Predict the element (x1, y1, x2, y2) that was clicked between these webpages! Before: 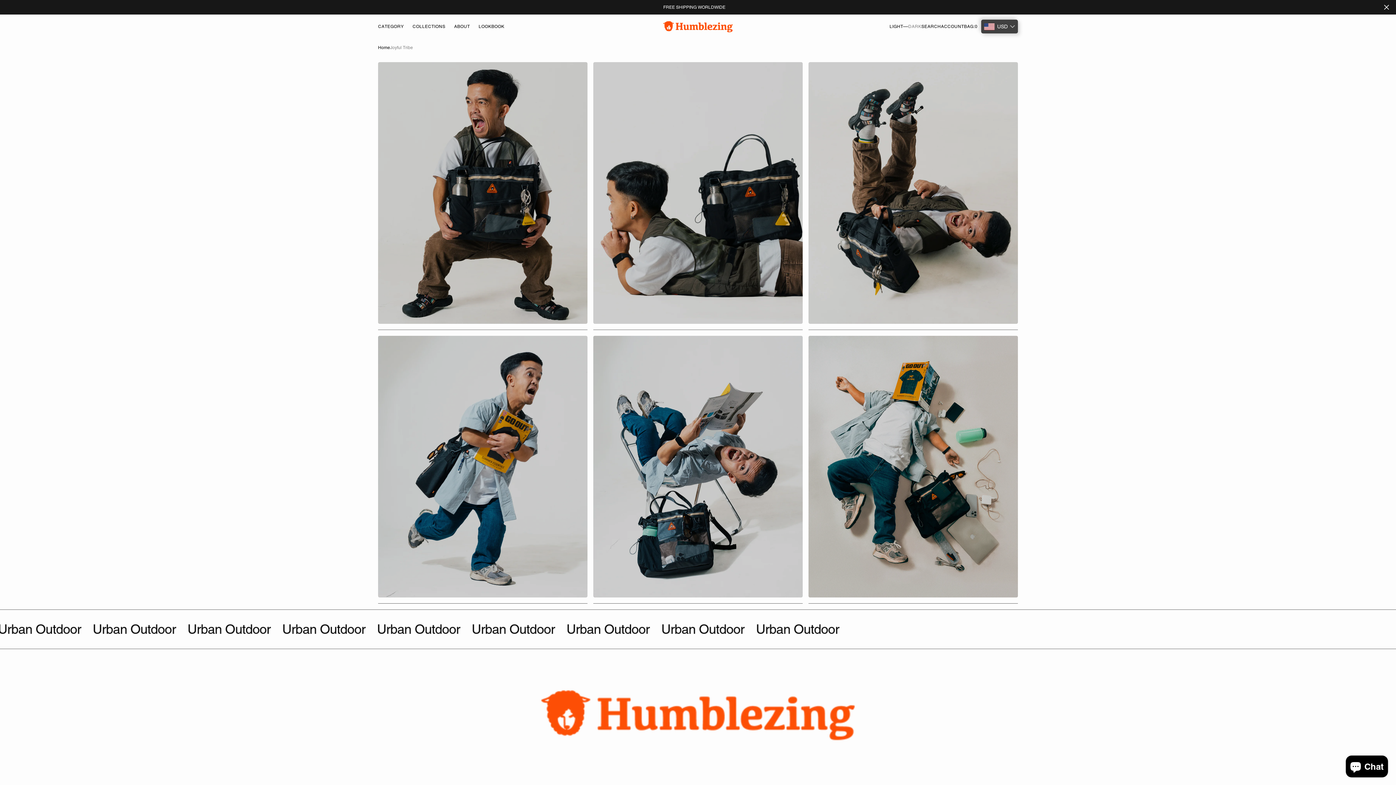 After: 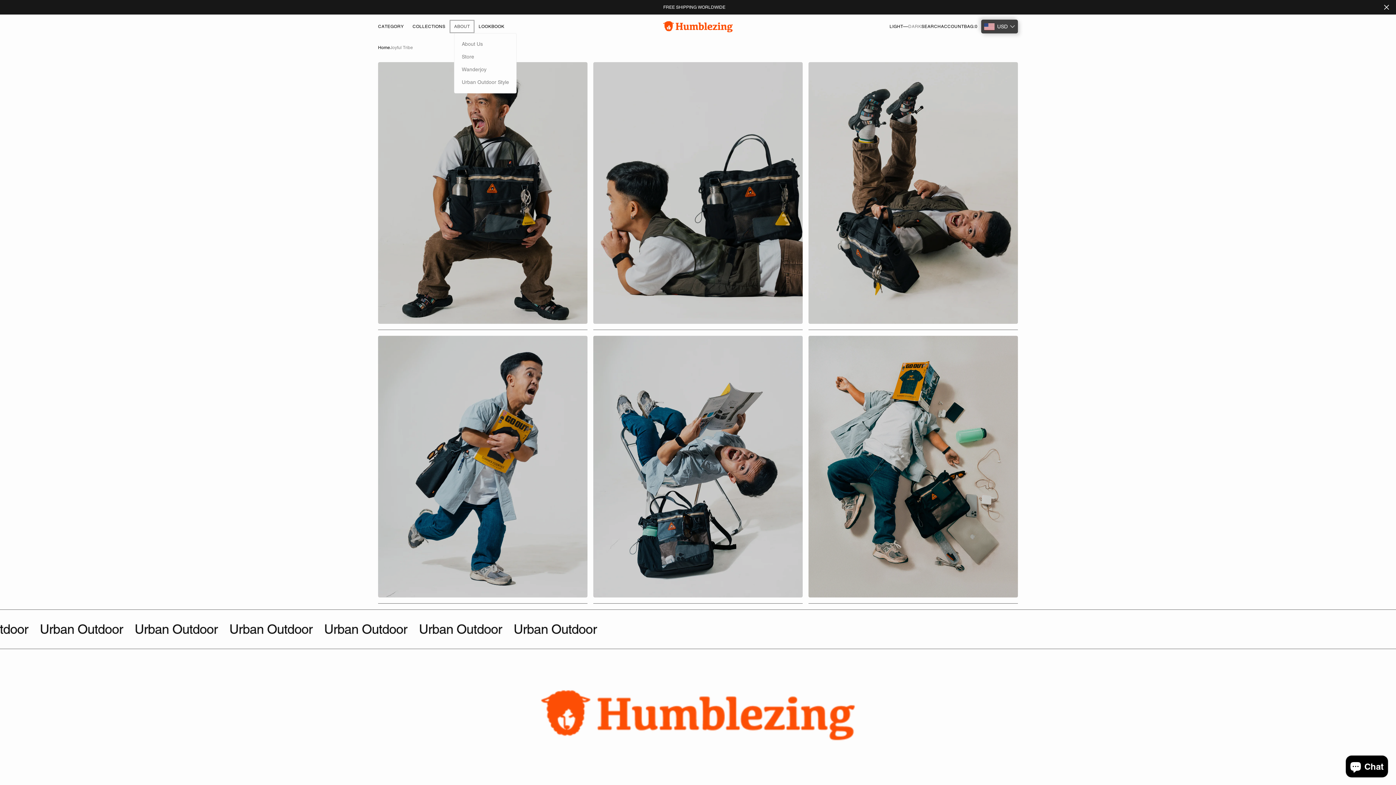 Action: bbox: (449, 20, 474, 33) label: About